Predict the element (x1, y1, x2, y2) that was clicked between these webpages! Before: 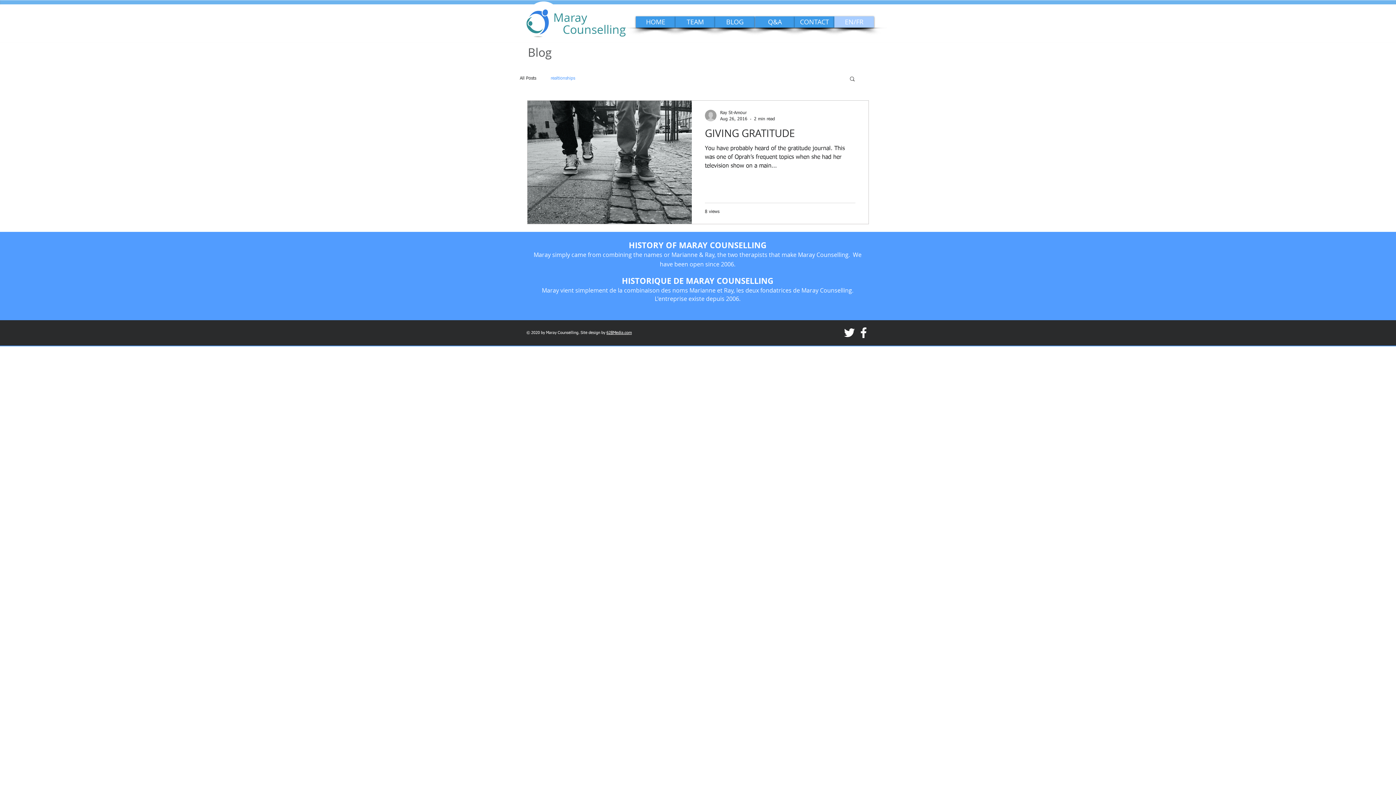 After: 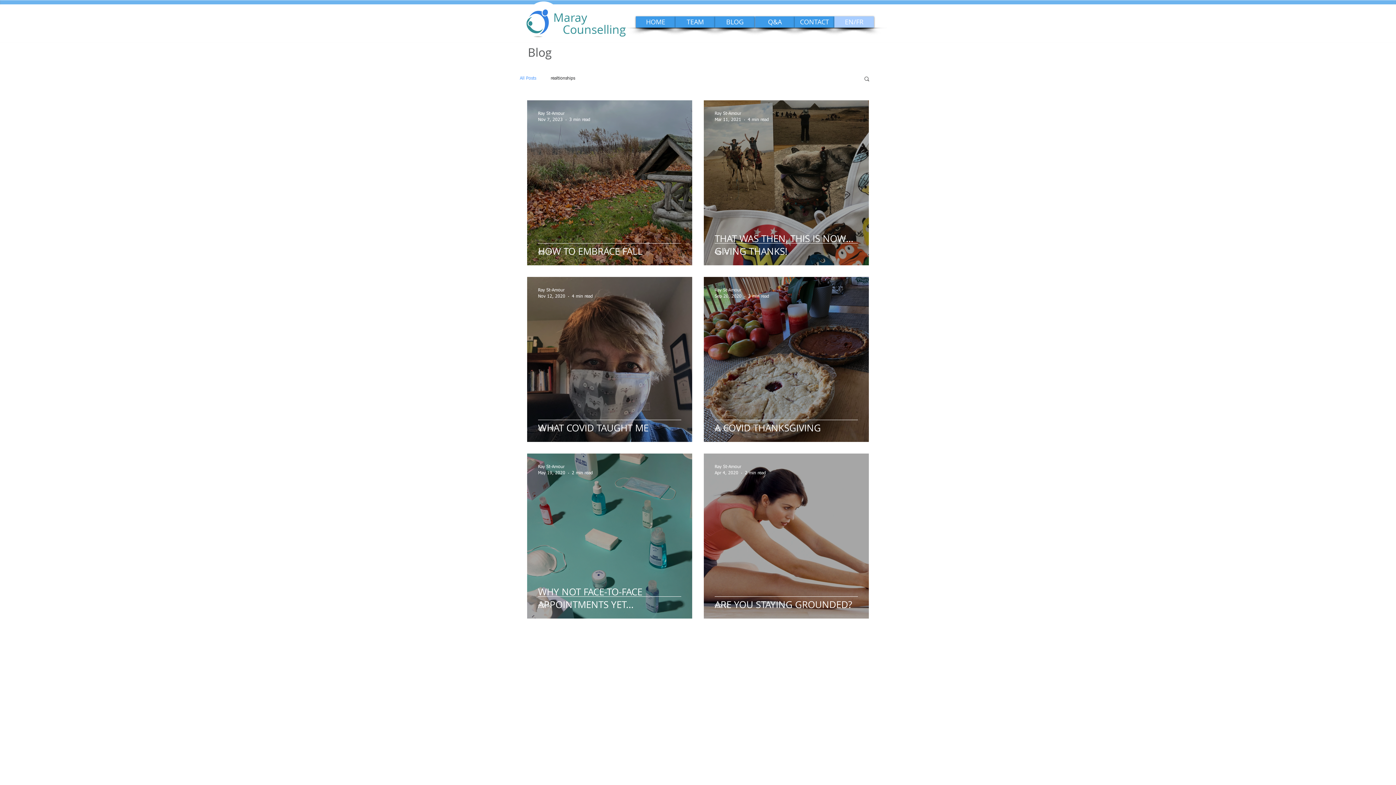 Action: bbox: (715, 16, 754, 27) label: BLOG